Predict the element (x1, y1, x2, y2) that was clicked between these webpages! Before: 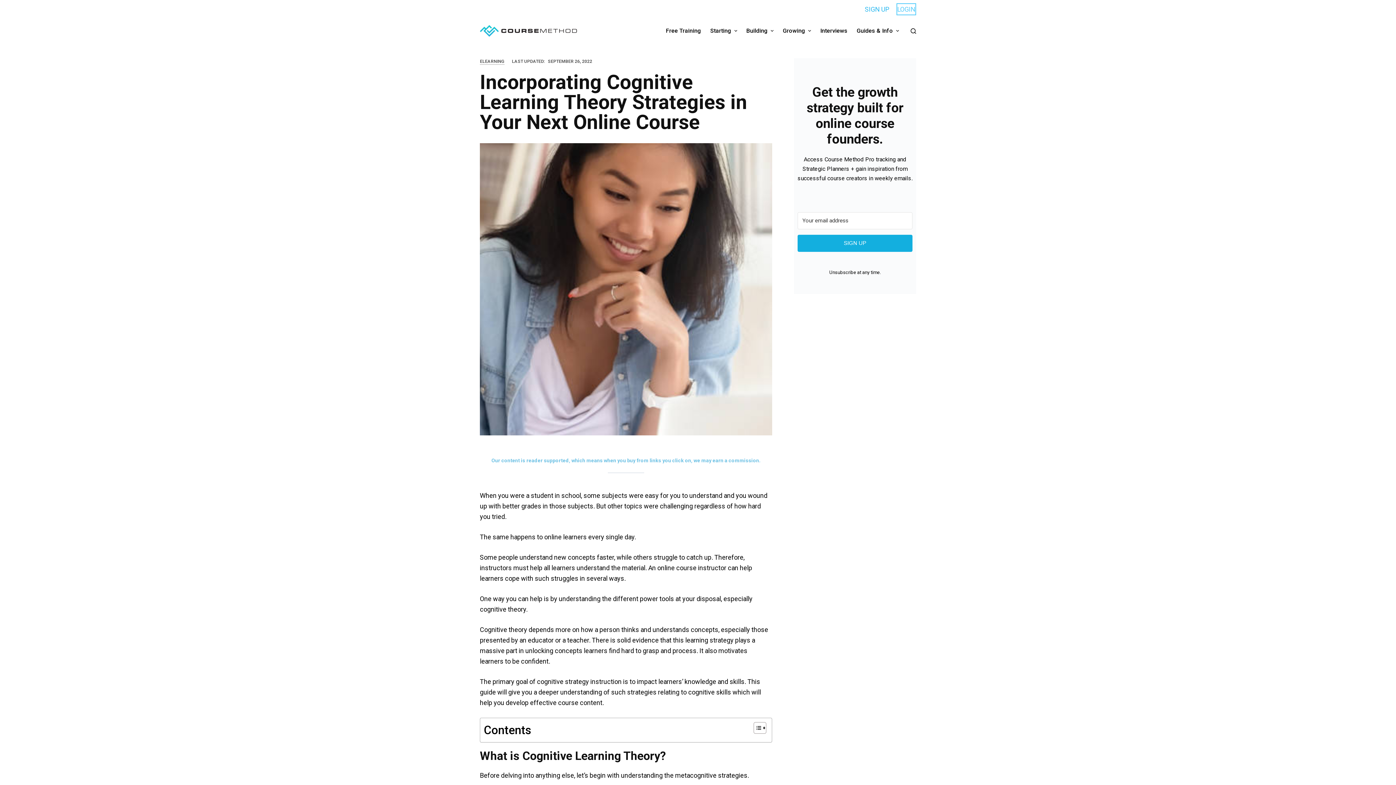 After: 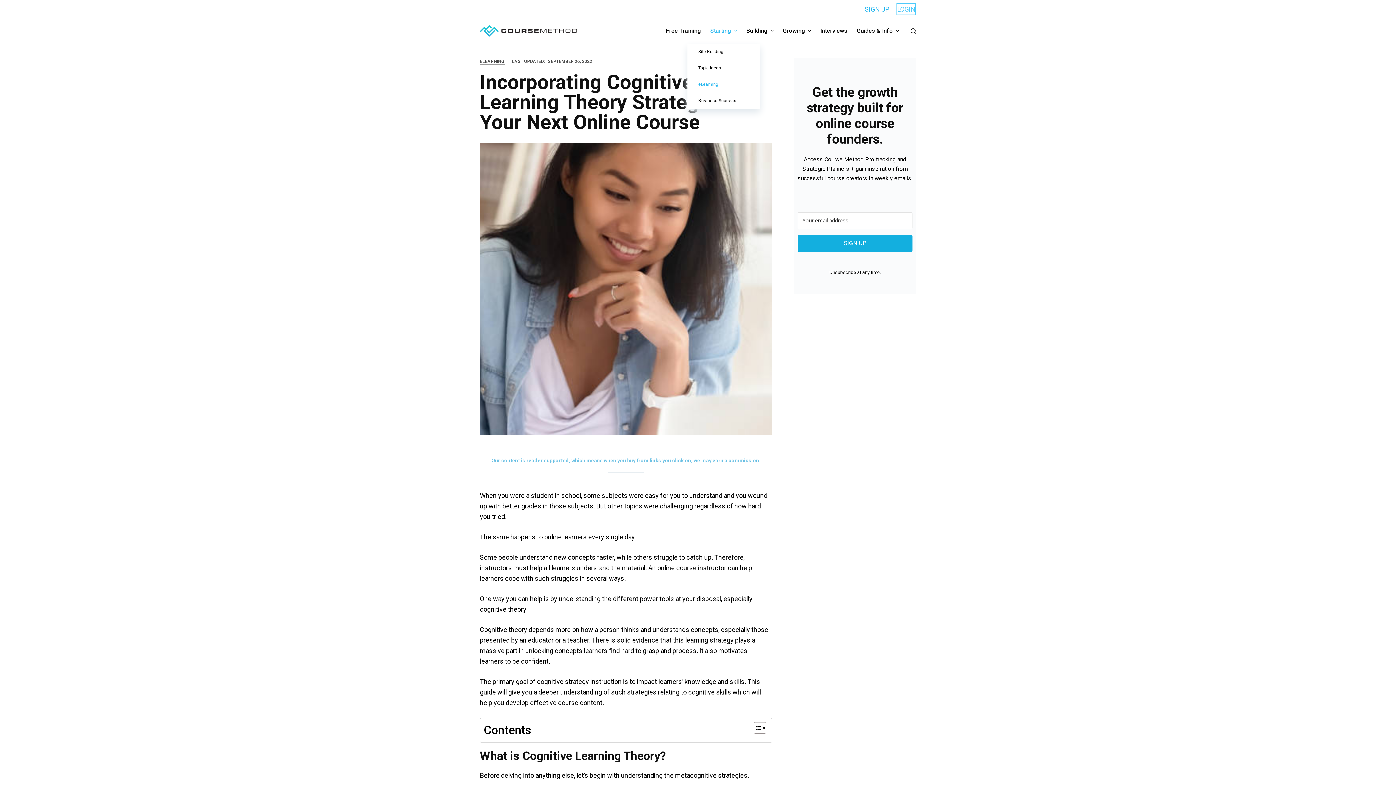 Action: label: Starting bbox: (705, 18, 741, 43)